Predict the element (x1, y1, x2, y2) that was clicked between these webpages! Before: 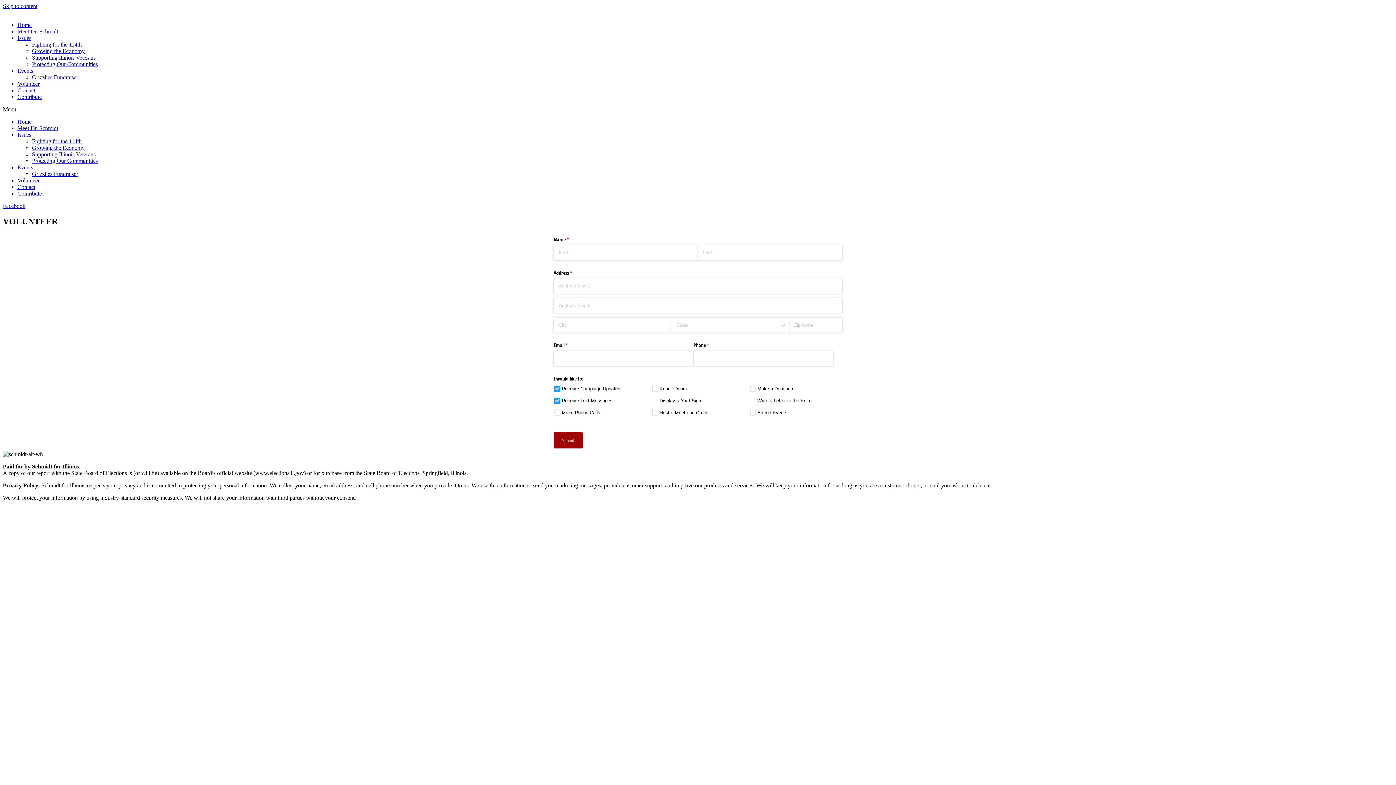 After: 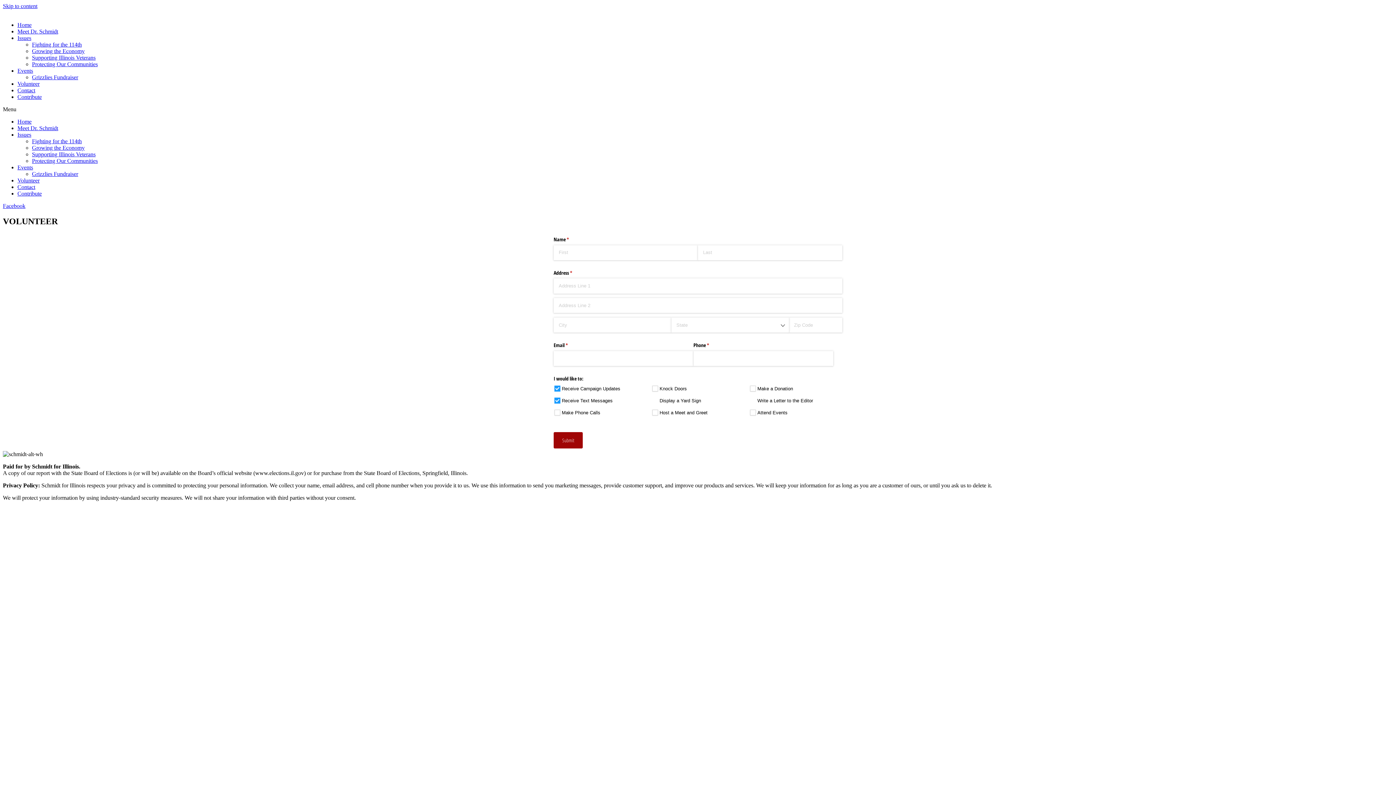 Action: bbox: (17, 67, 33, 73) label: Events